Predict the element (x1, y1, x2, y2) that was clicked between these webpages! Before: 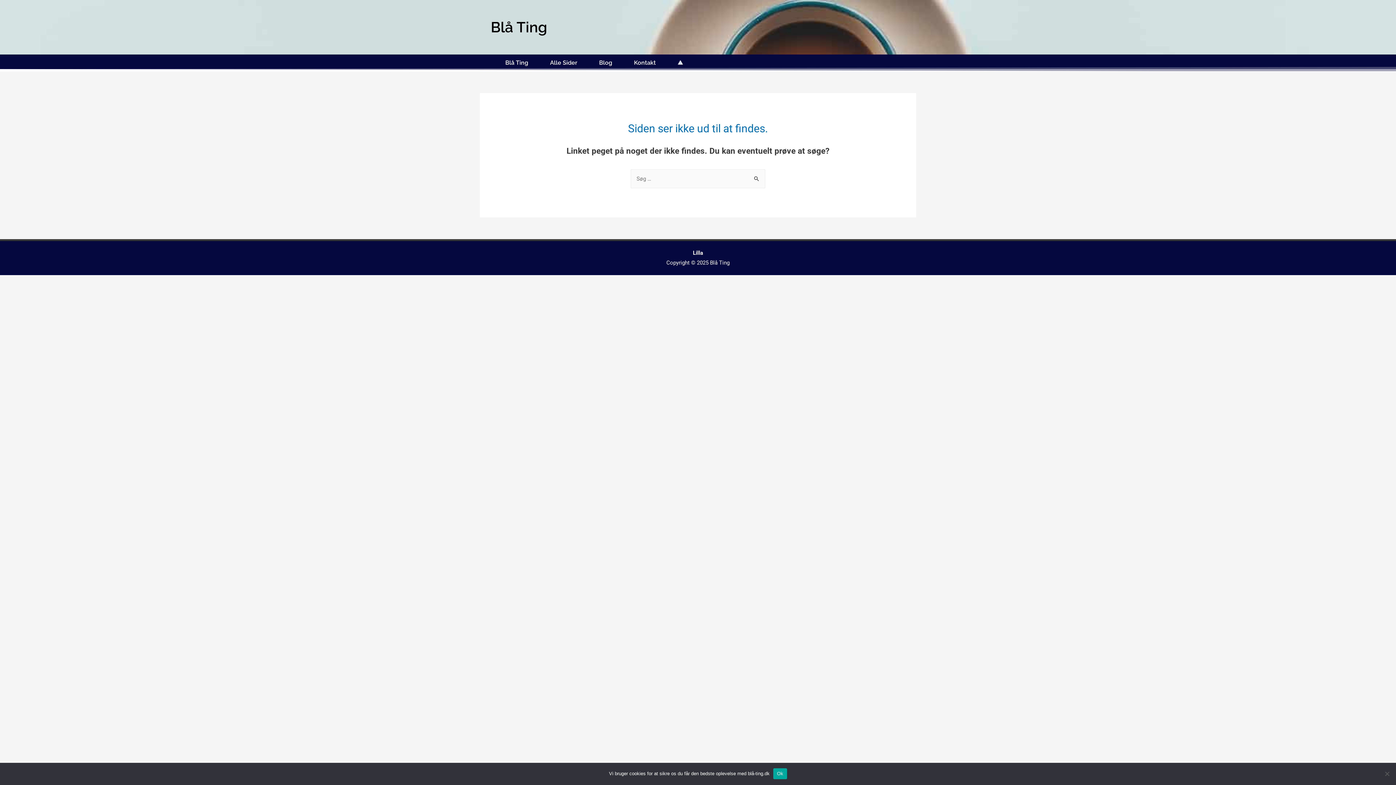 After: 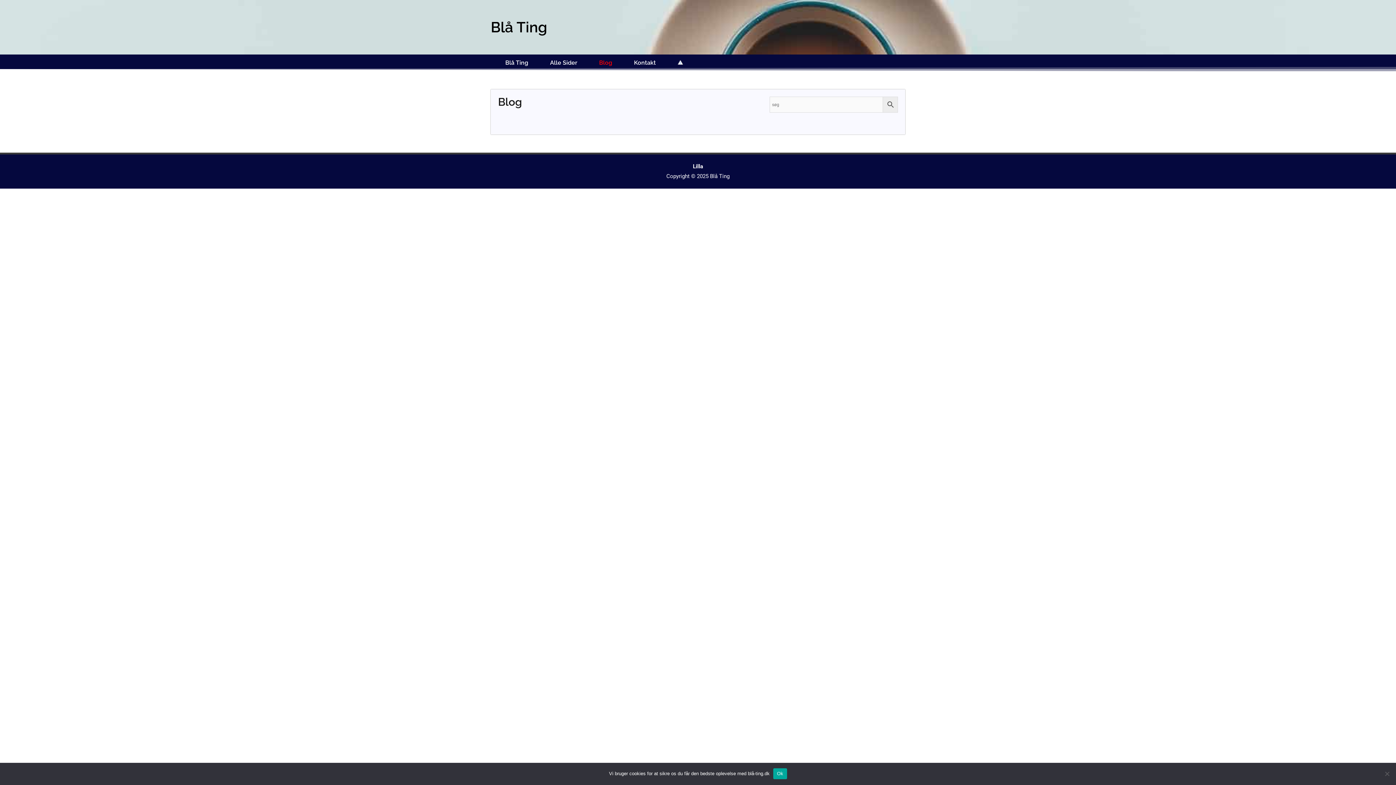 Action: label: Blog bbox: (588, 58, 623, 67)